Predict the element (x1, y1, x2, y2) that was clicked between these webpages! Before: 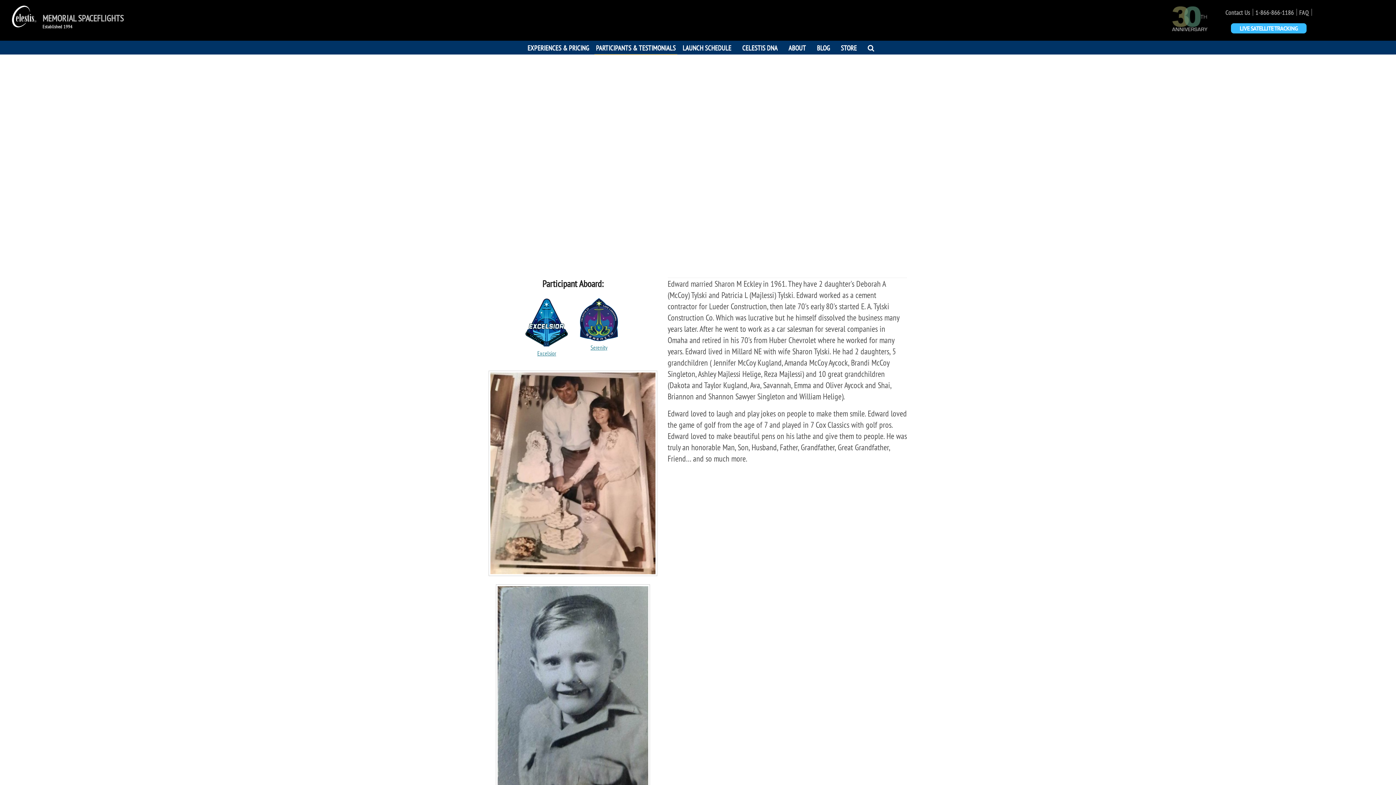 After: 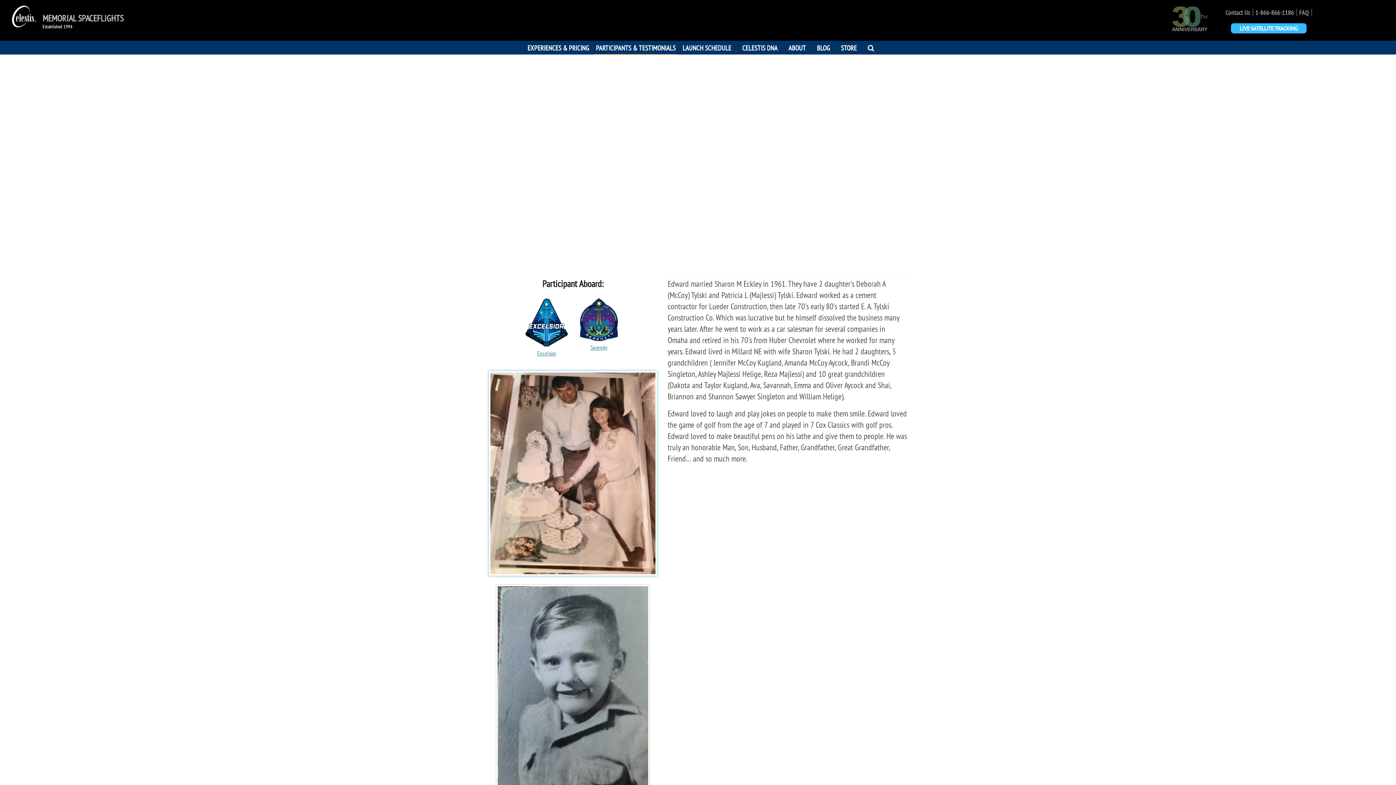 Action: bbox: (489, 371, 656, 576)